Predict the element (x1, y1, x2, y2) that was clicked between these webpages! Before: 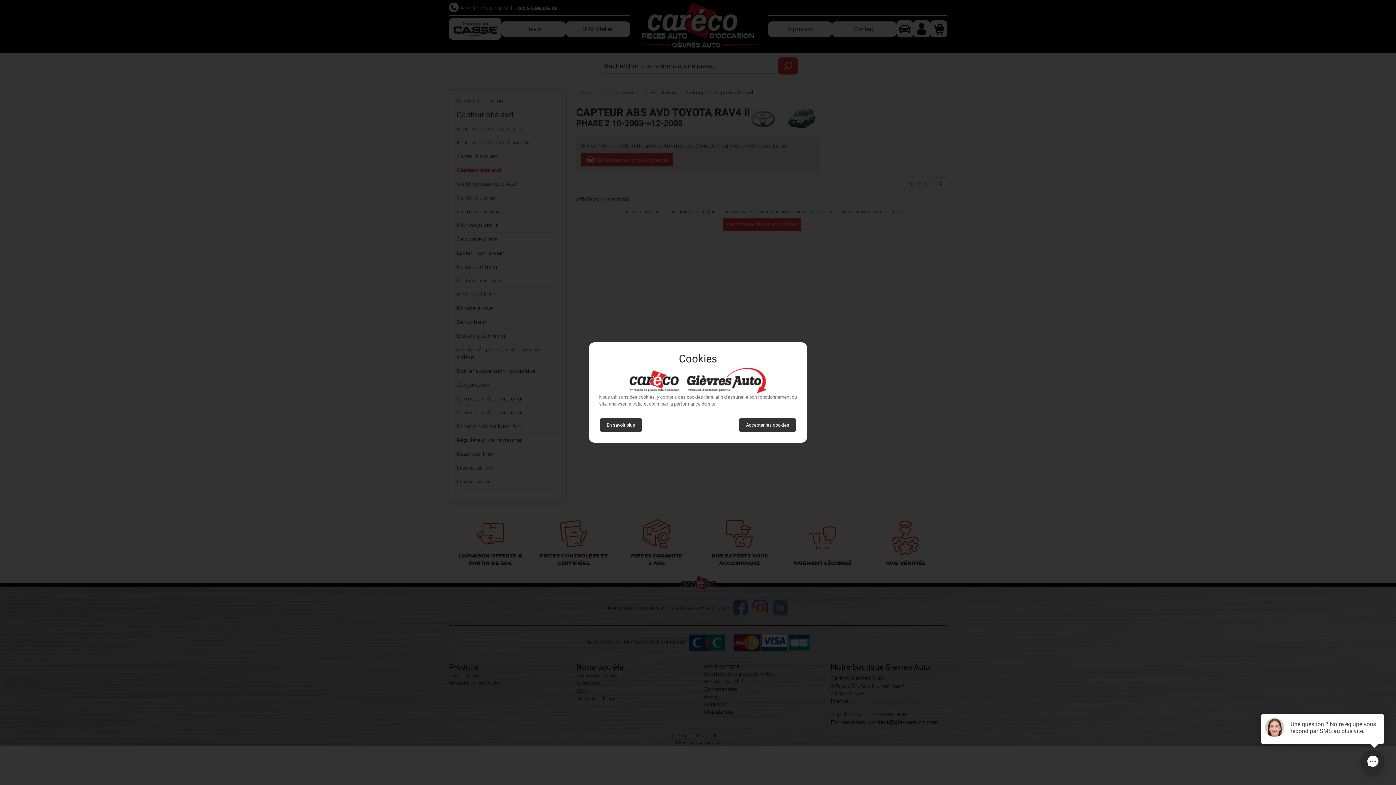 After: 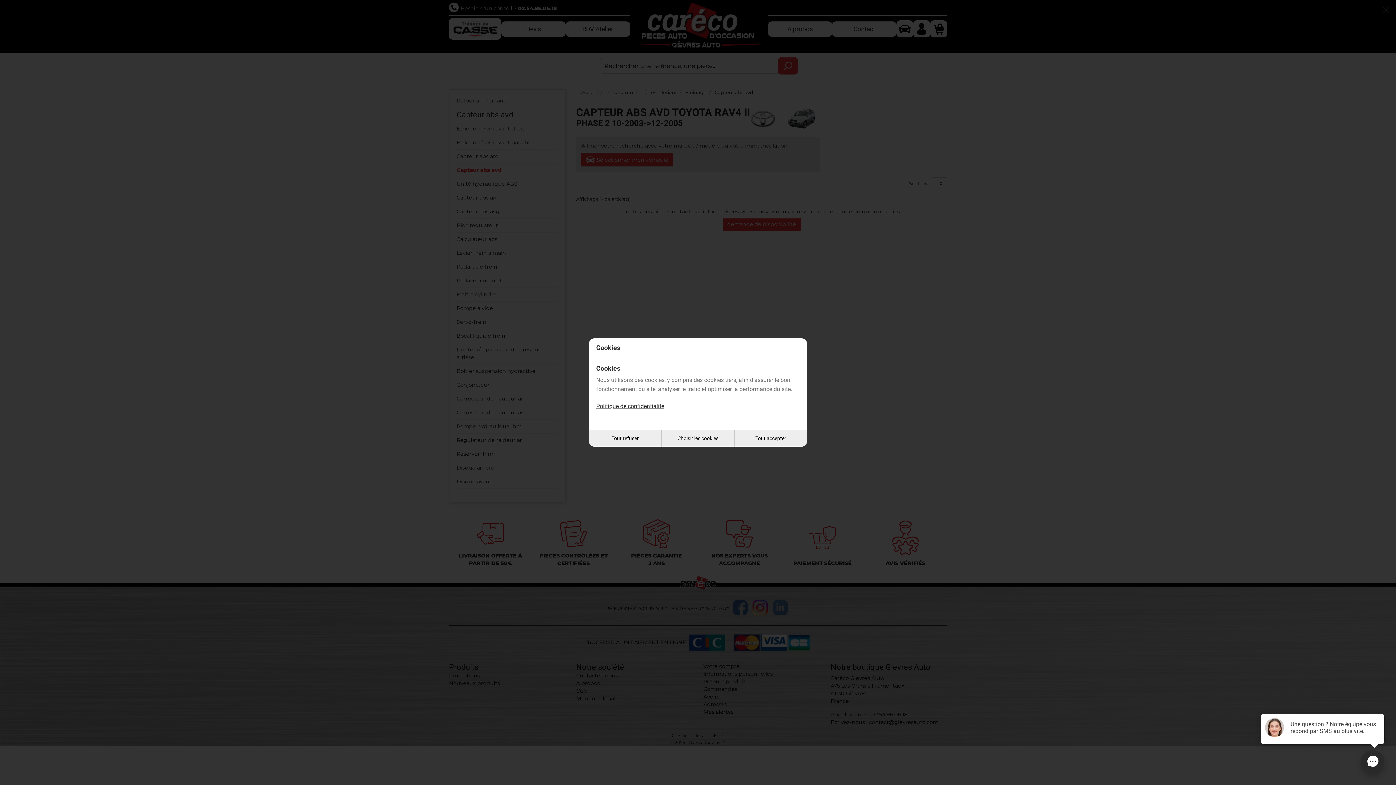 Action: bbox: (600, 418, 642, 432) label: En savoir plus